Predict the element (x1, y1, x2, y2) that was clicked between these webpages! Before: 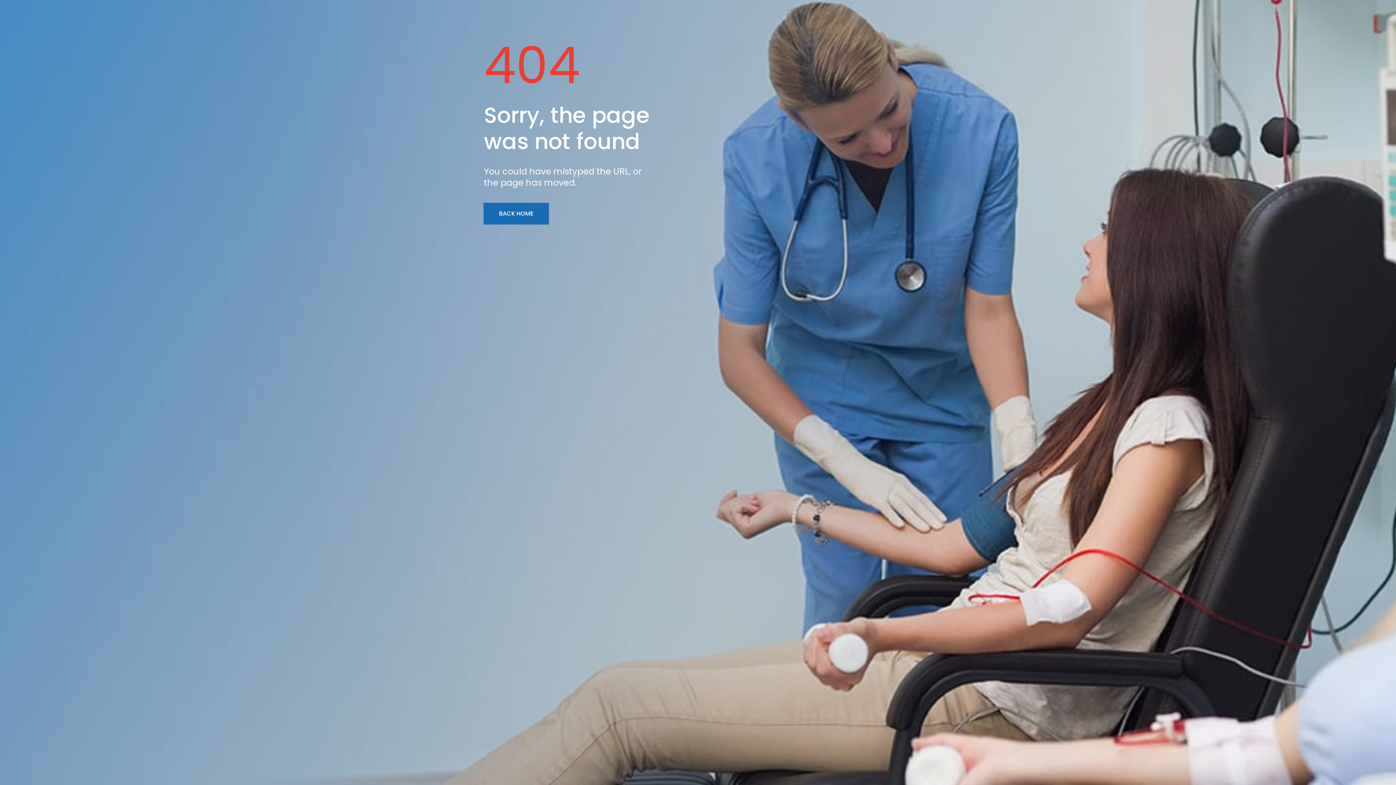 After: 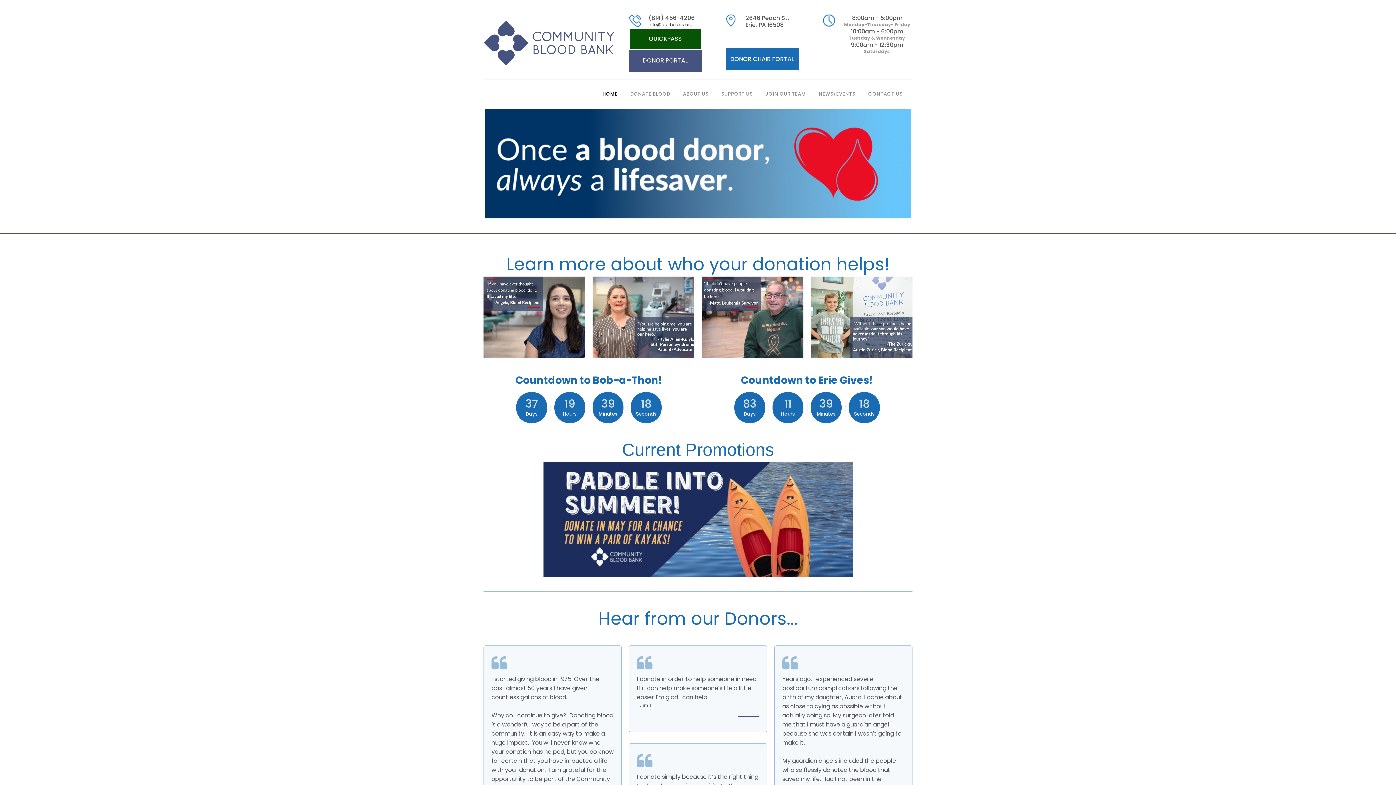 Action: label: BACK HOME bbox: (483, 202, 549, 224)